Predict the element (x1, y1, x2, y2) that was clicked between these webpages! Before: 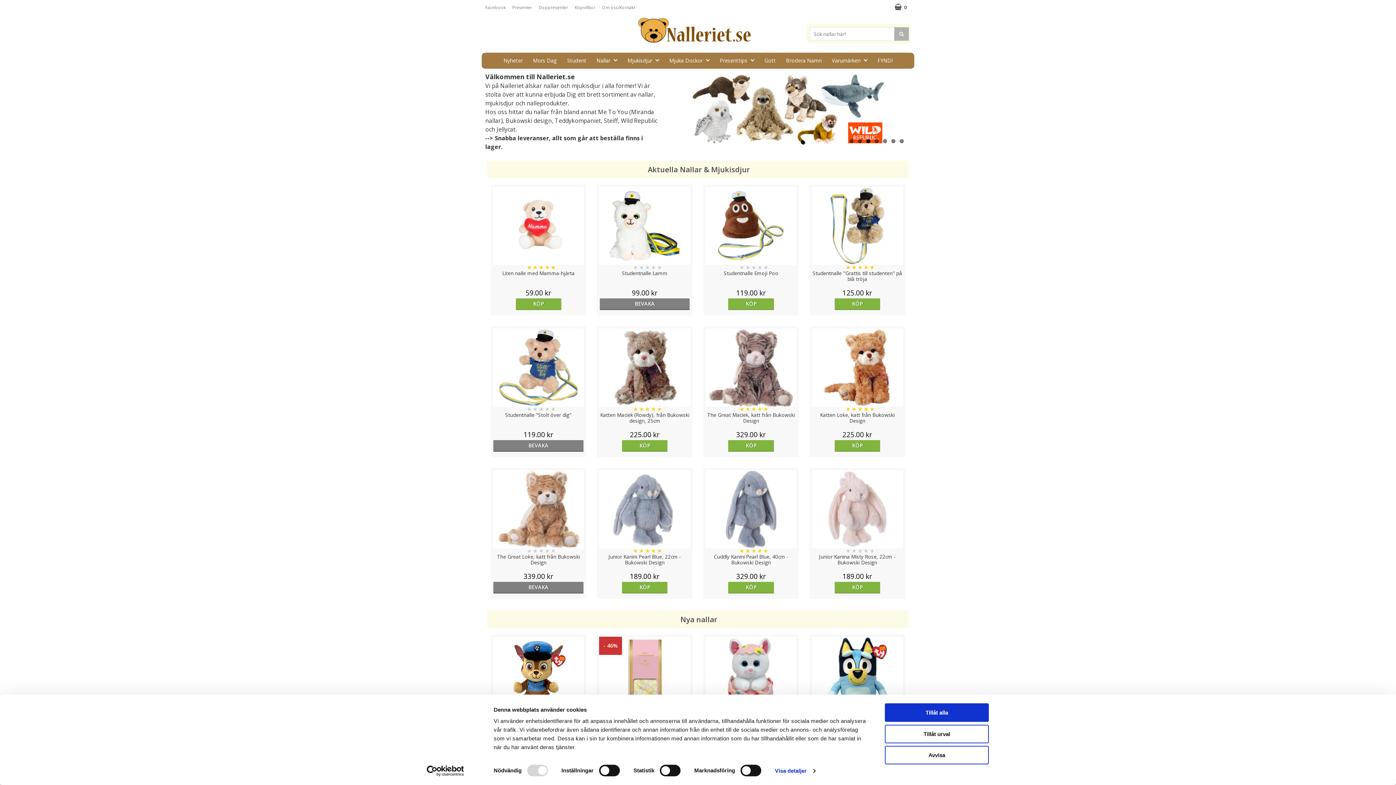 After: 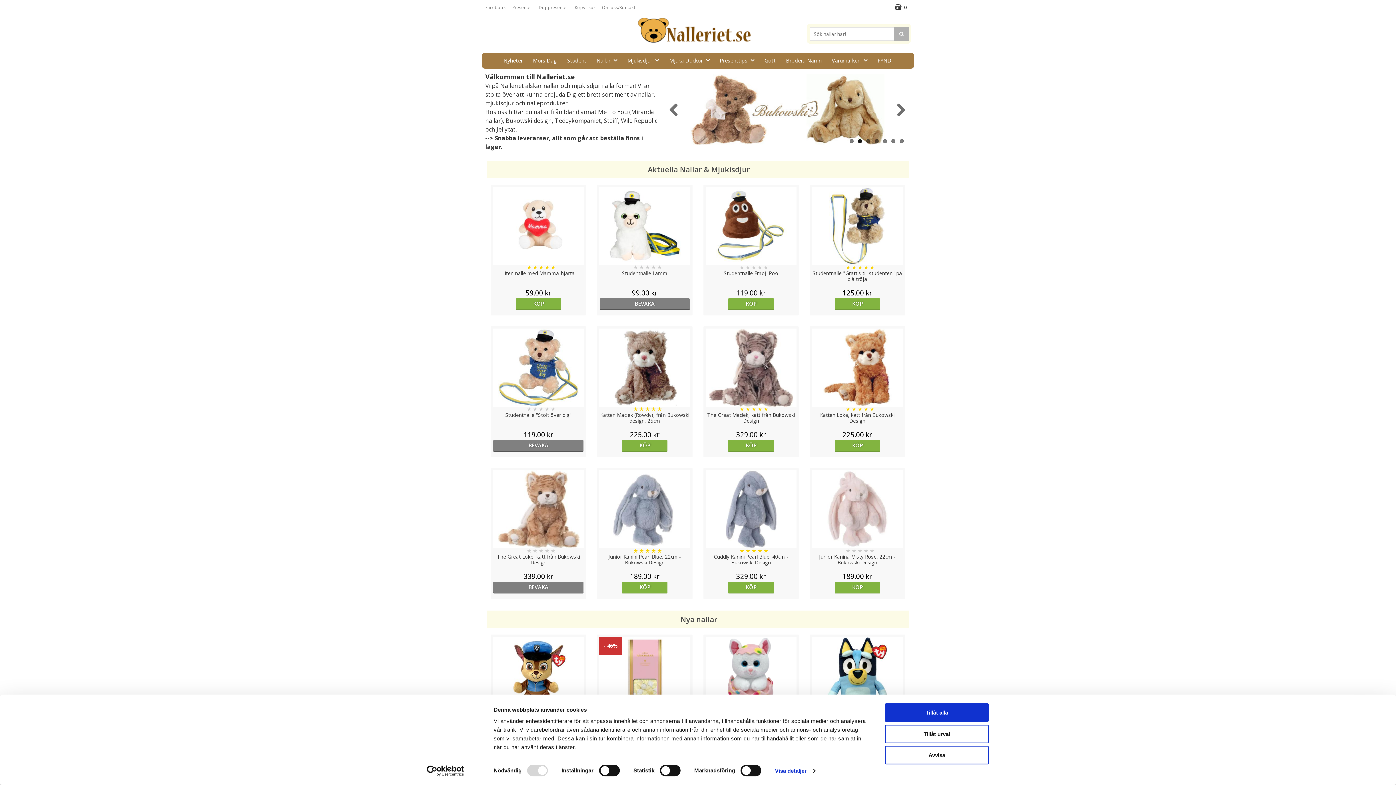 Action: label: 2 bbox: (858, 139, 862, 143)